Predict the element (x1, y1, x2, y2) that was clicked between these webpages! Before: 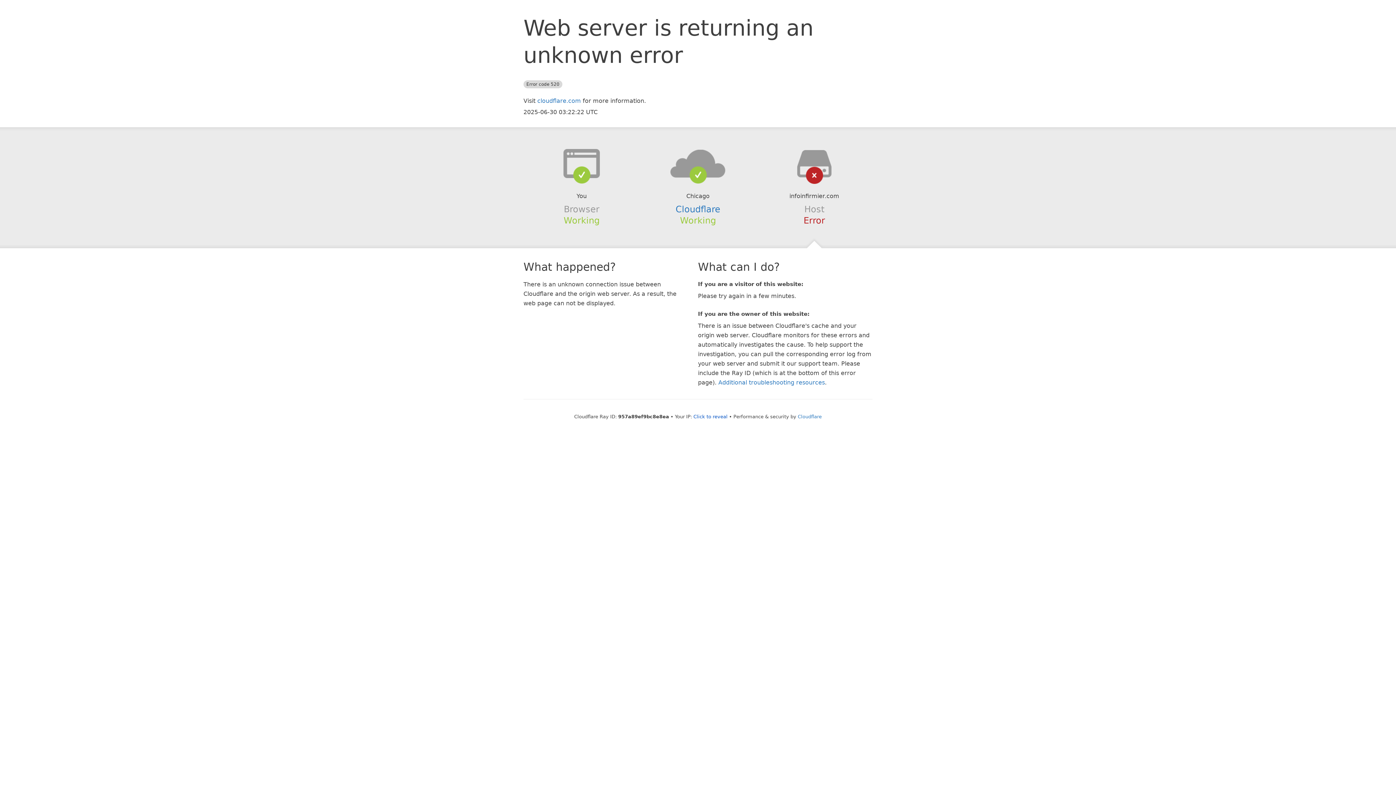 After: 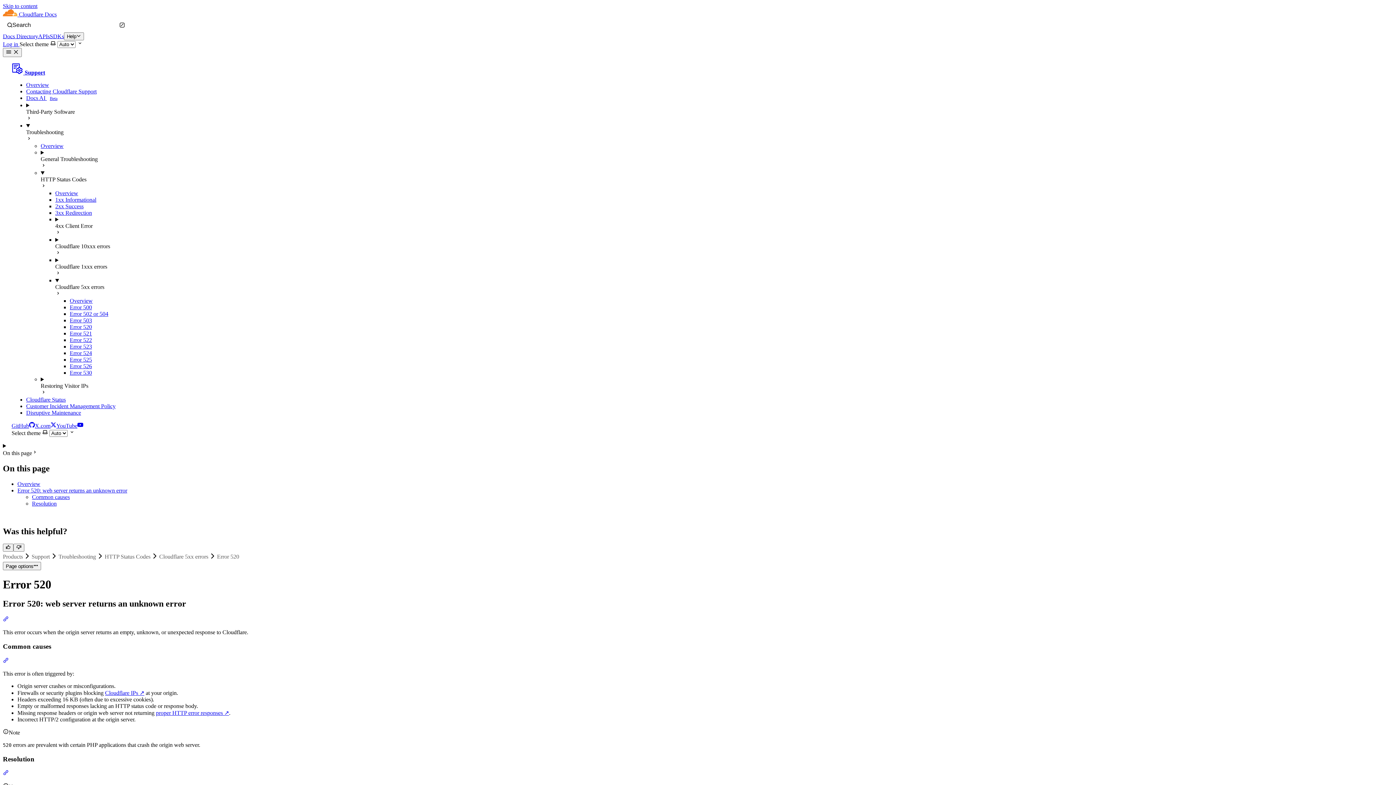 Action: bbox: (718, 379, 825, 386) label: Additional troubleshooting resources